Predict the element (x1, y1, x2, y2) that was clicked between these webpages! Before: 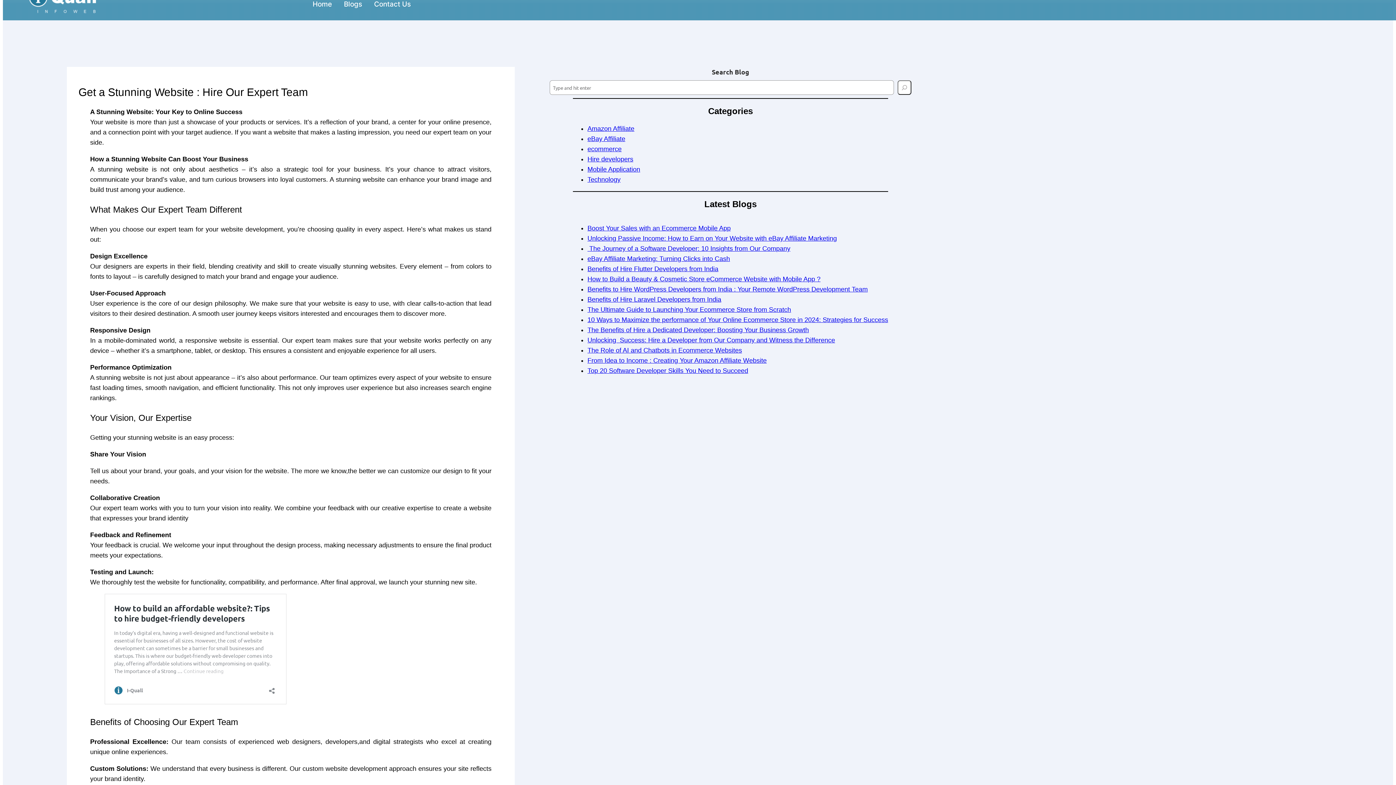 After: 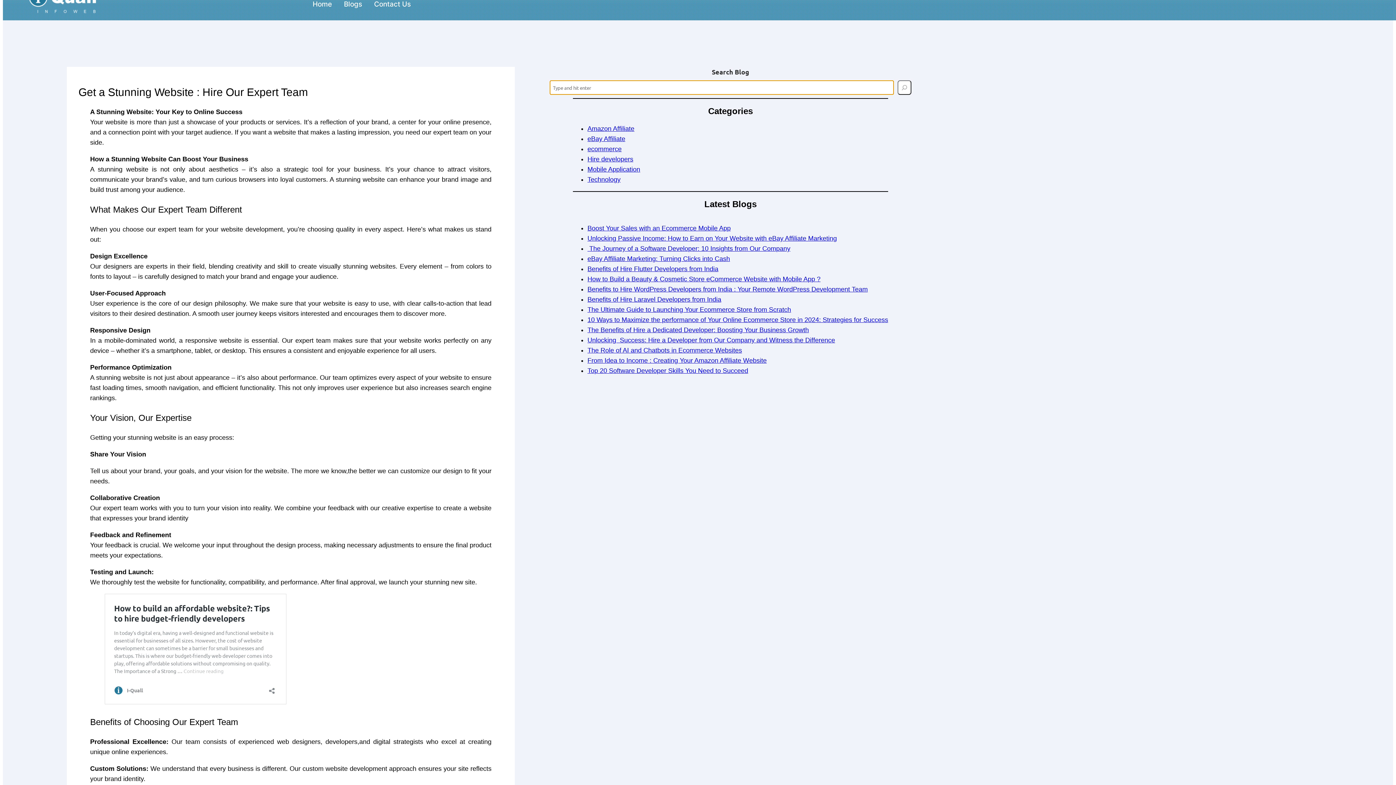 Action: bbox: (897, 80, 911, 94) label: Search